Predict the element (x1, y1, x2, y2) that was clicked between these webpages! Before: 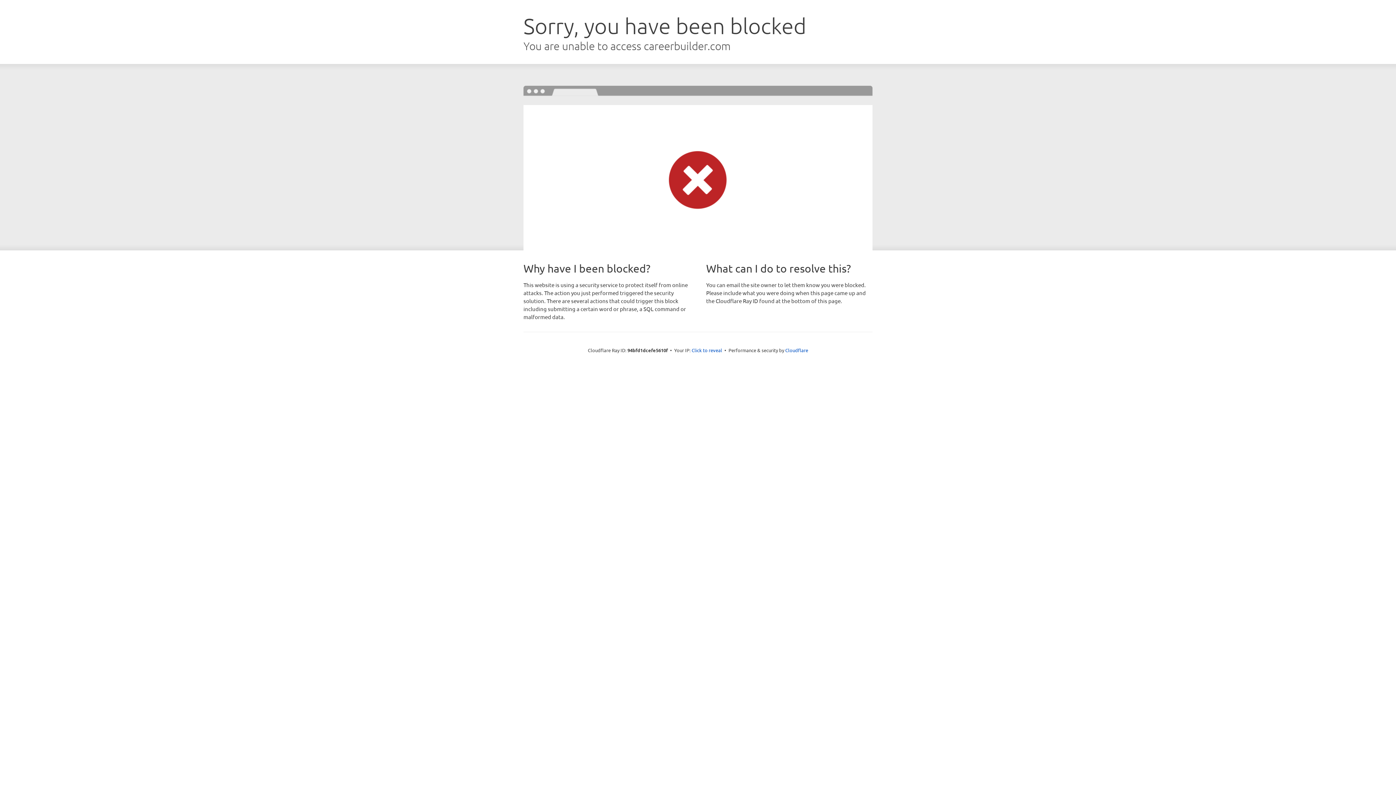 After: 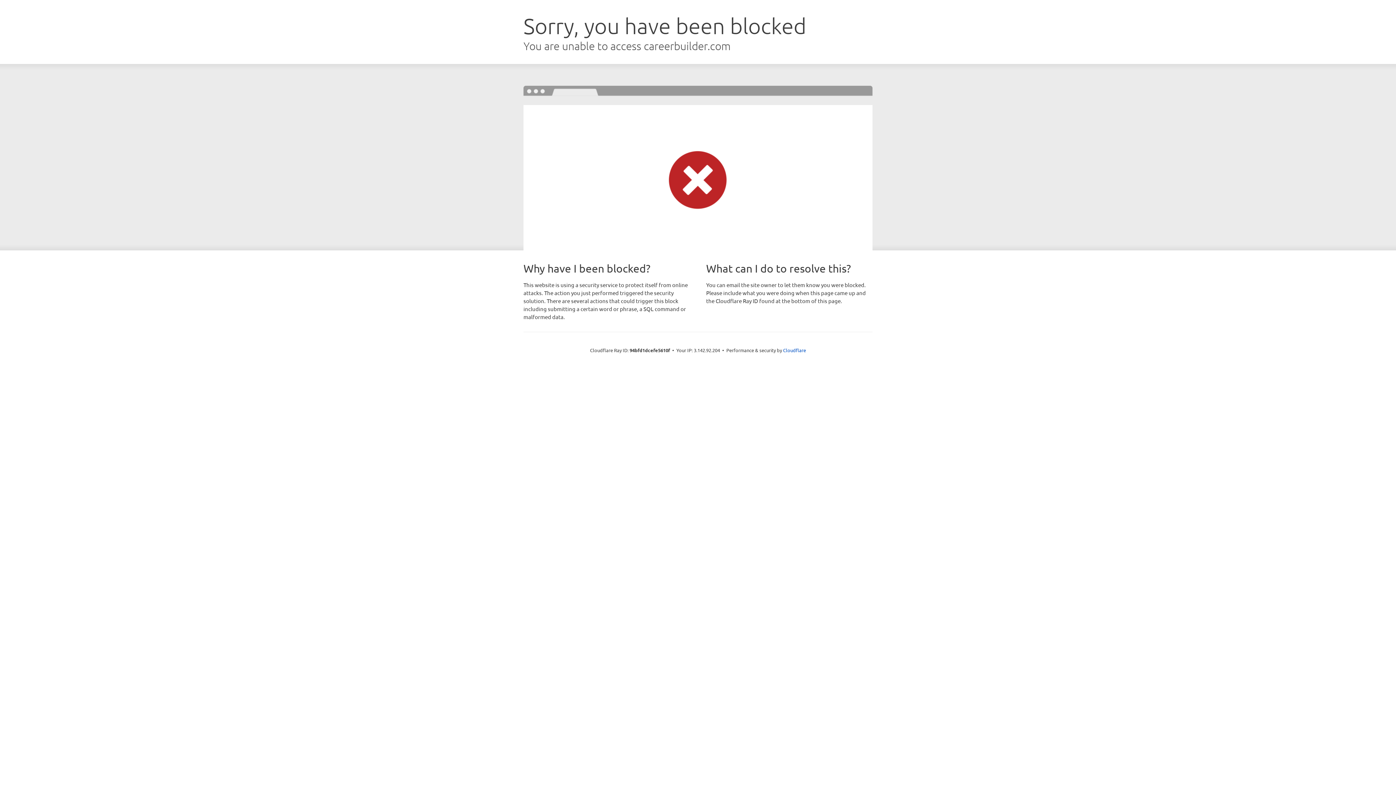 Action: label: Click to reveal bbox: (691, 346, 722, 353)